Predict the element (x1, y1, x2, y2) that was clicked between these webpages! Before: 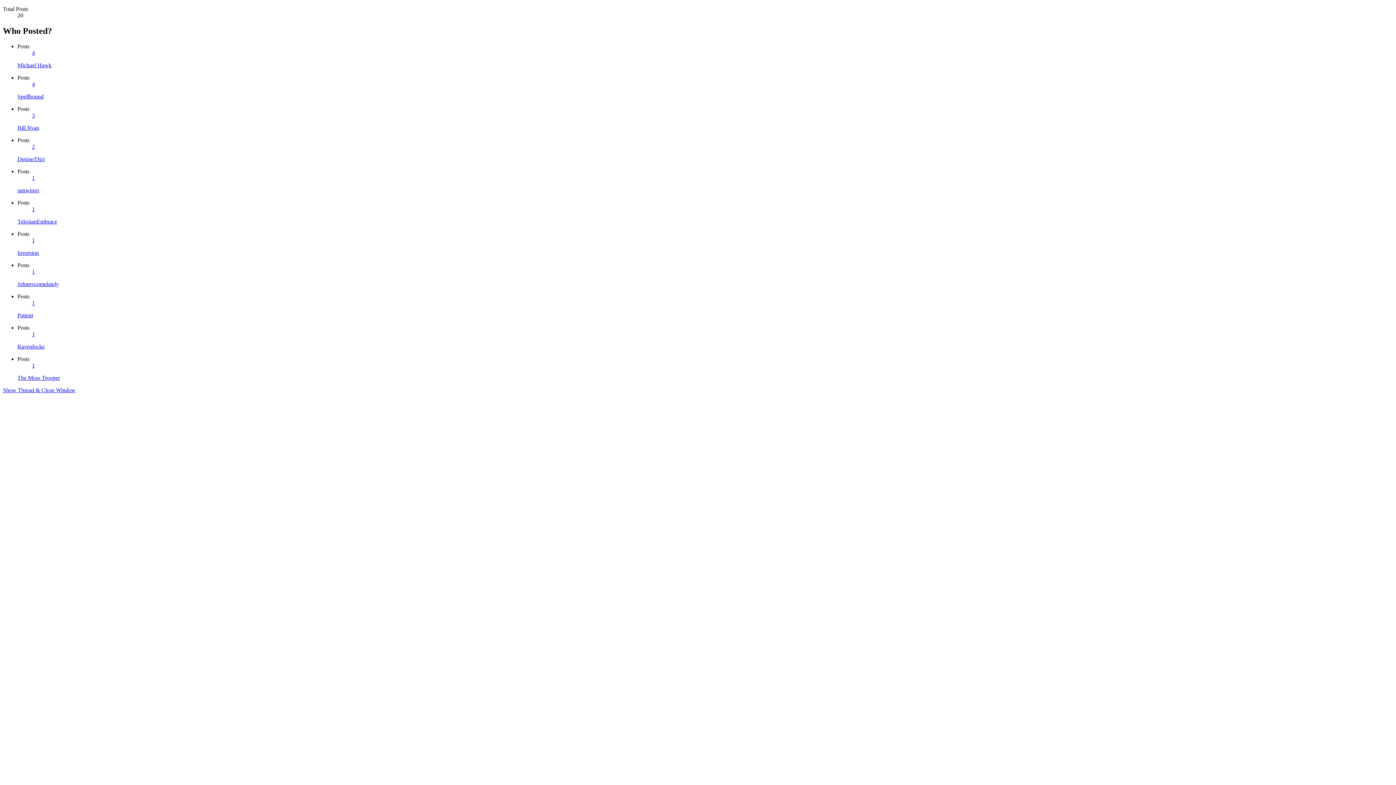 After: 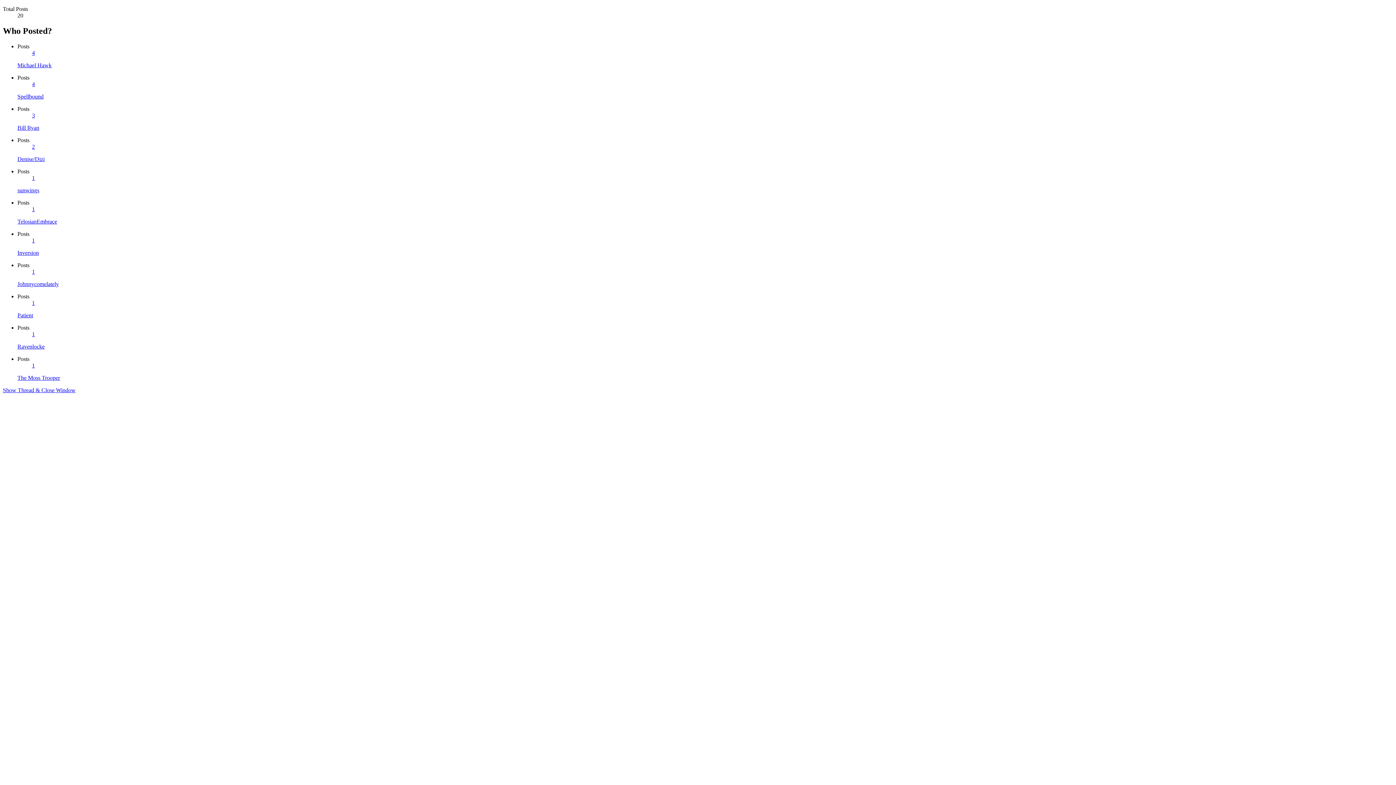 Action: label: Michael Hawk bbox: (17, 62, 51, 68)